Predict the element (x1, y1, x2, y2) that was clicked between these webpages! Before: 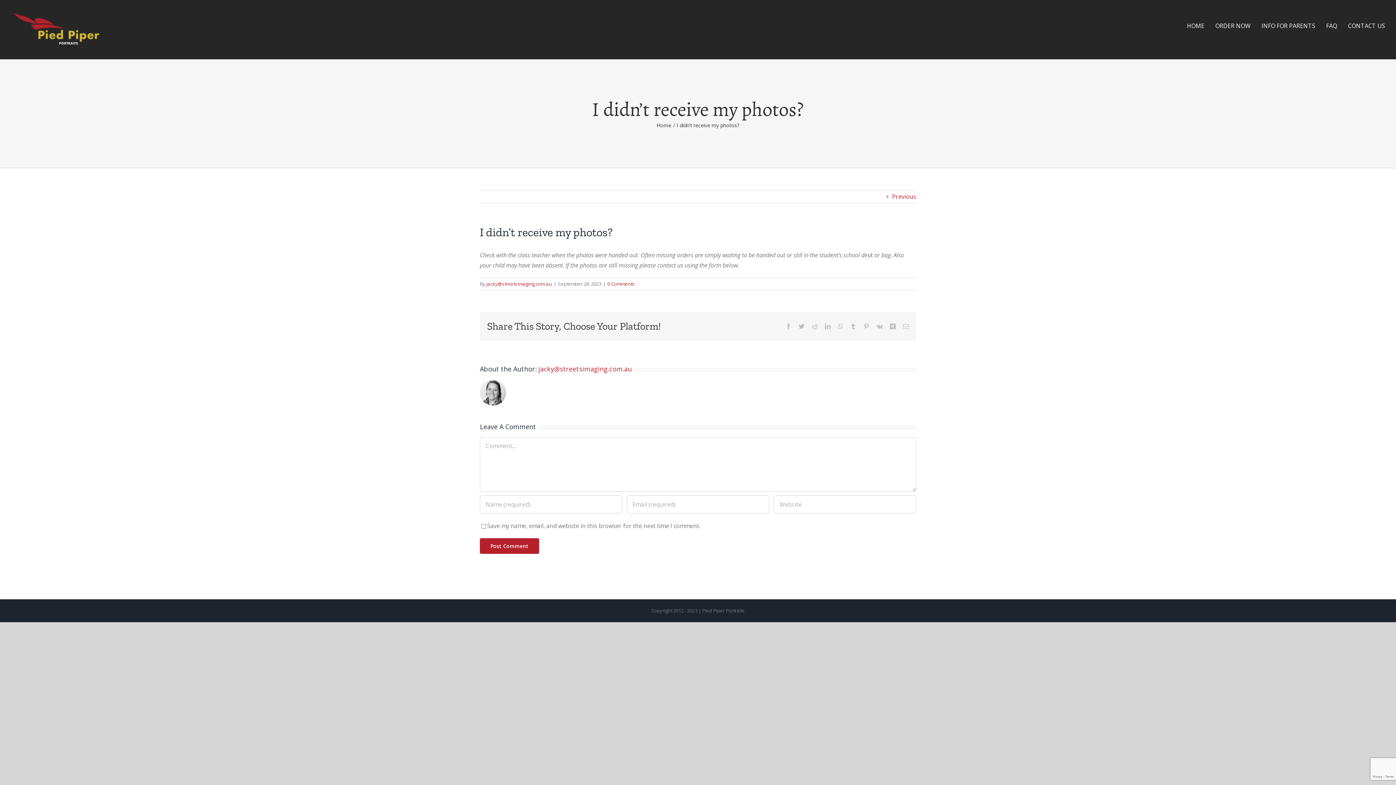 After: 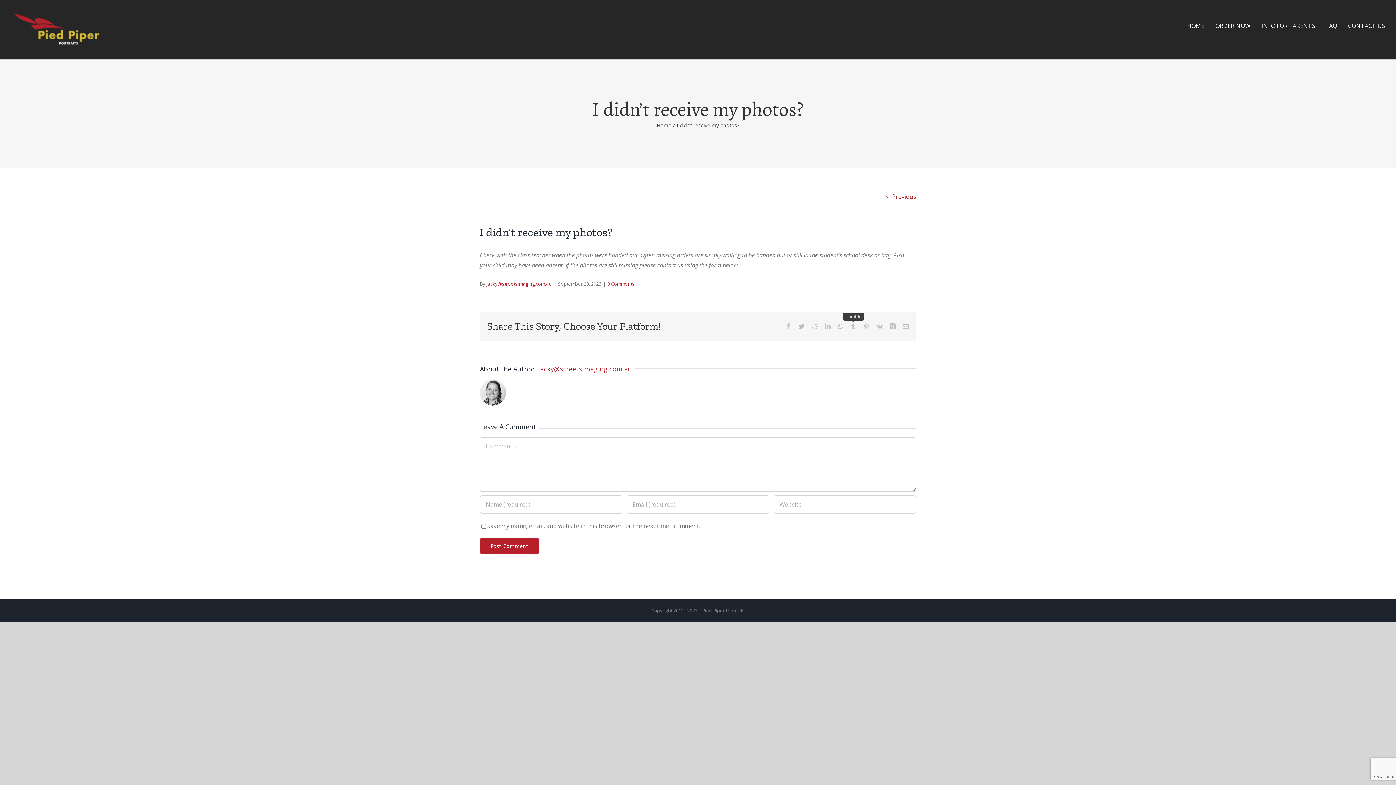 Action: label: Tumblr bbox: (850, 323, 856, 329)